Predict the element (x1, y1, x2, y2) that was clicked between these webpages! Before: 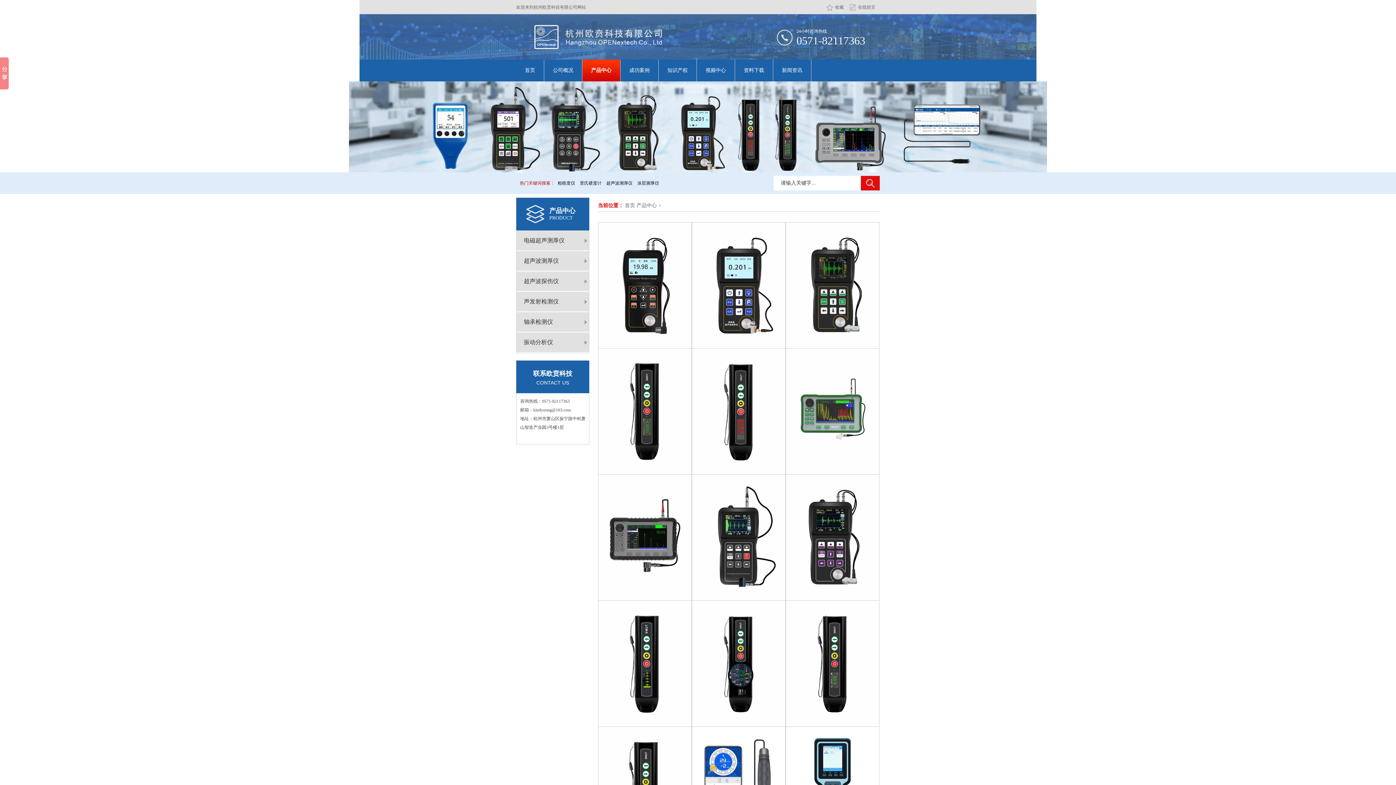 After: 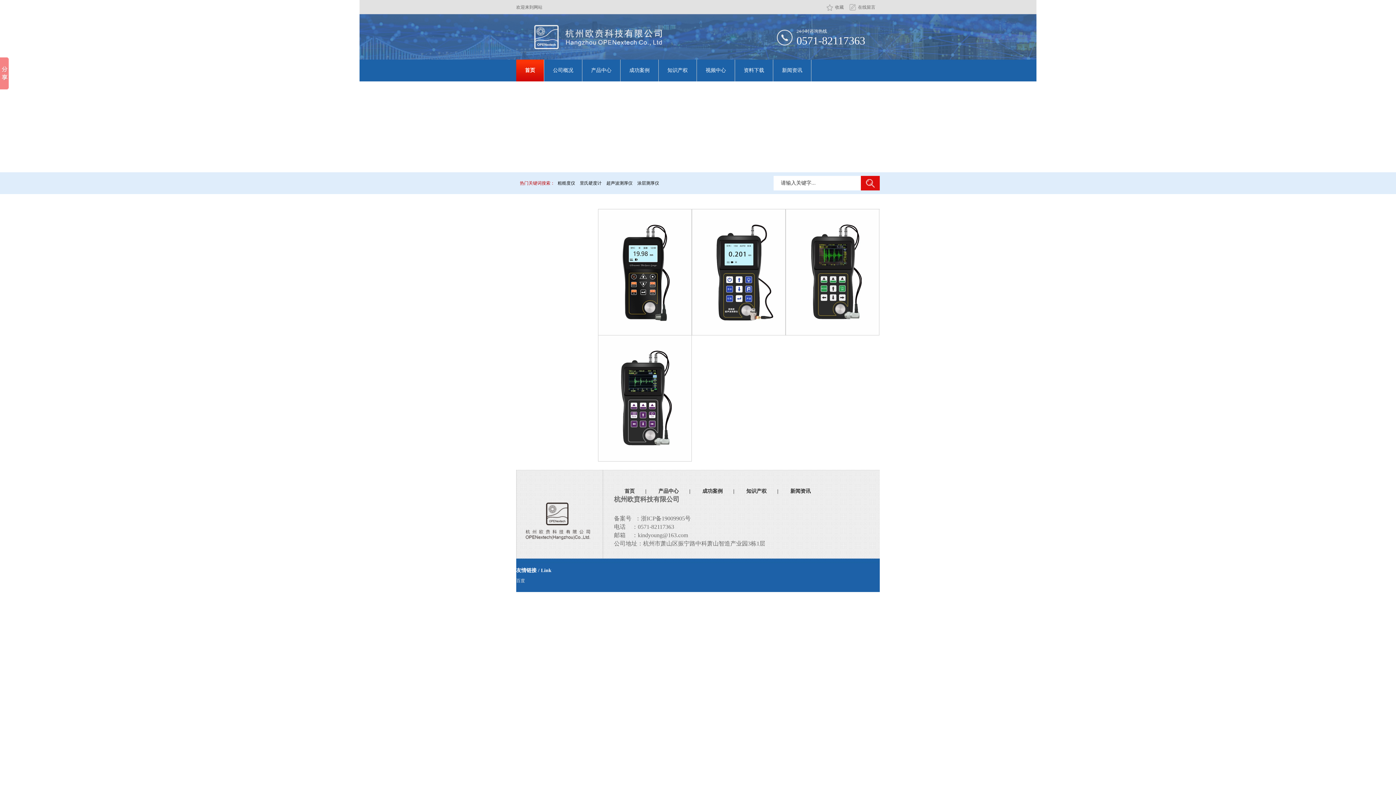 Action: label: 超声波测厚仪 bbox: (606, 172, 632, 194)